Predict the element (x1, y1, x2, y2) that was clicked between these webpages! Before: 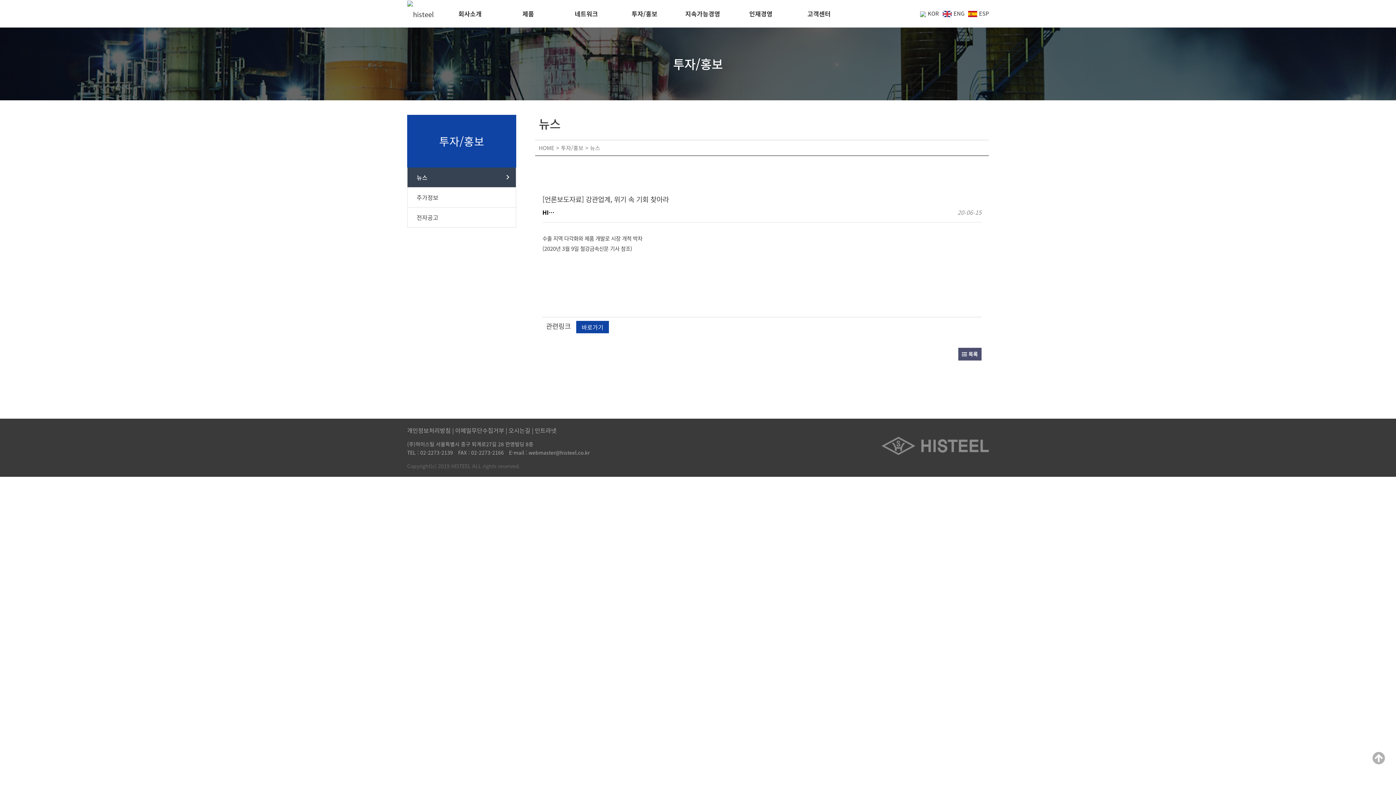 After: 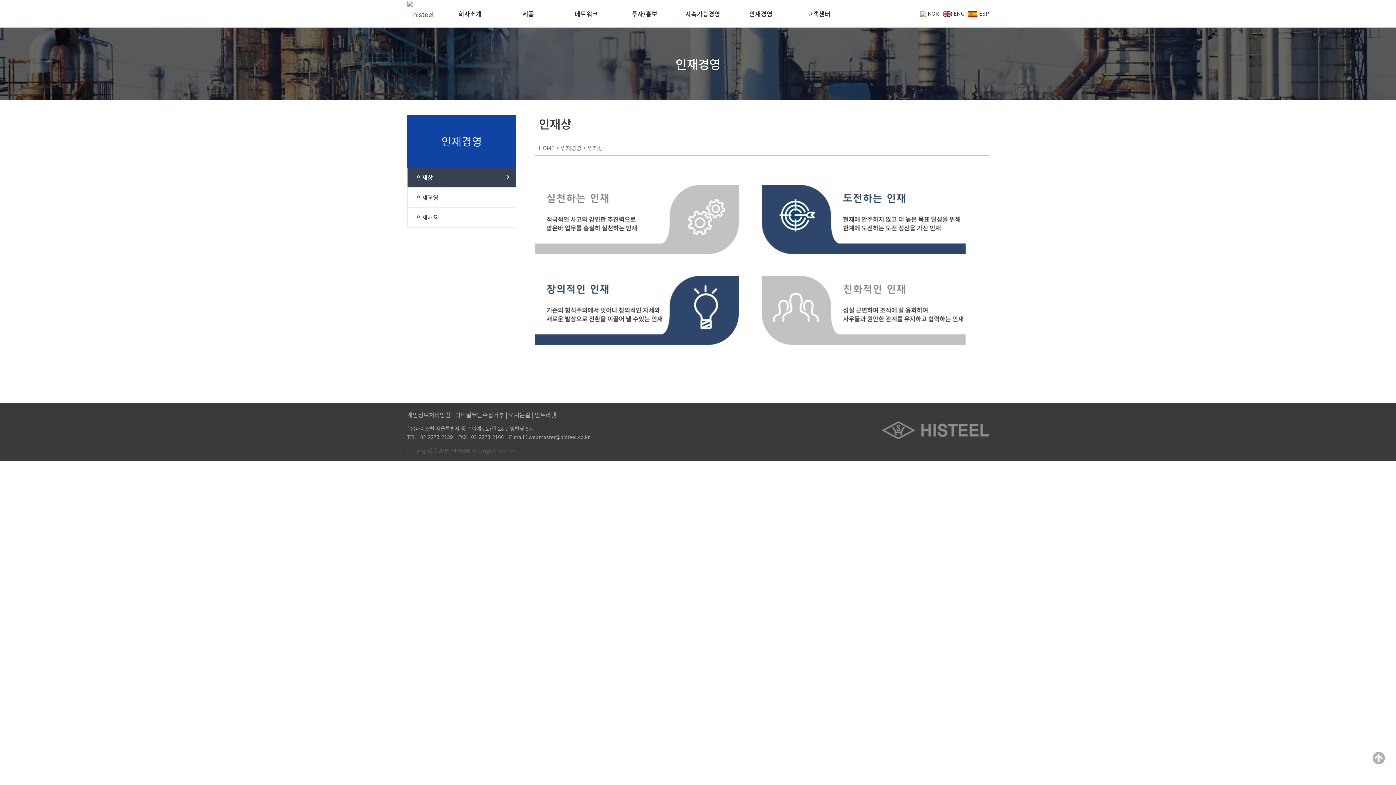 Action: bbox: (732, 0, 790, 27) label: 인재경영